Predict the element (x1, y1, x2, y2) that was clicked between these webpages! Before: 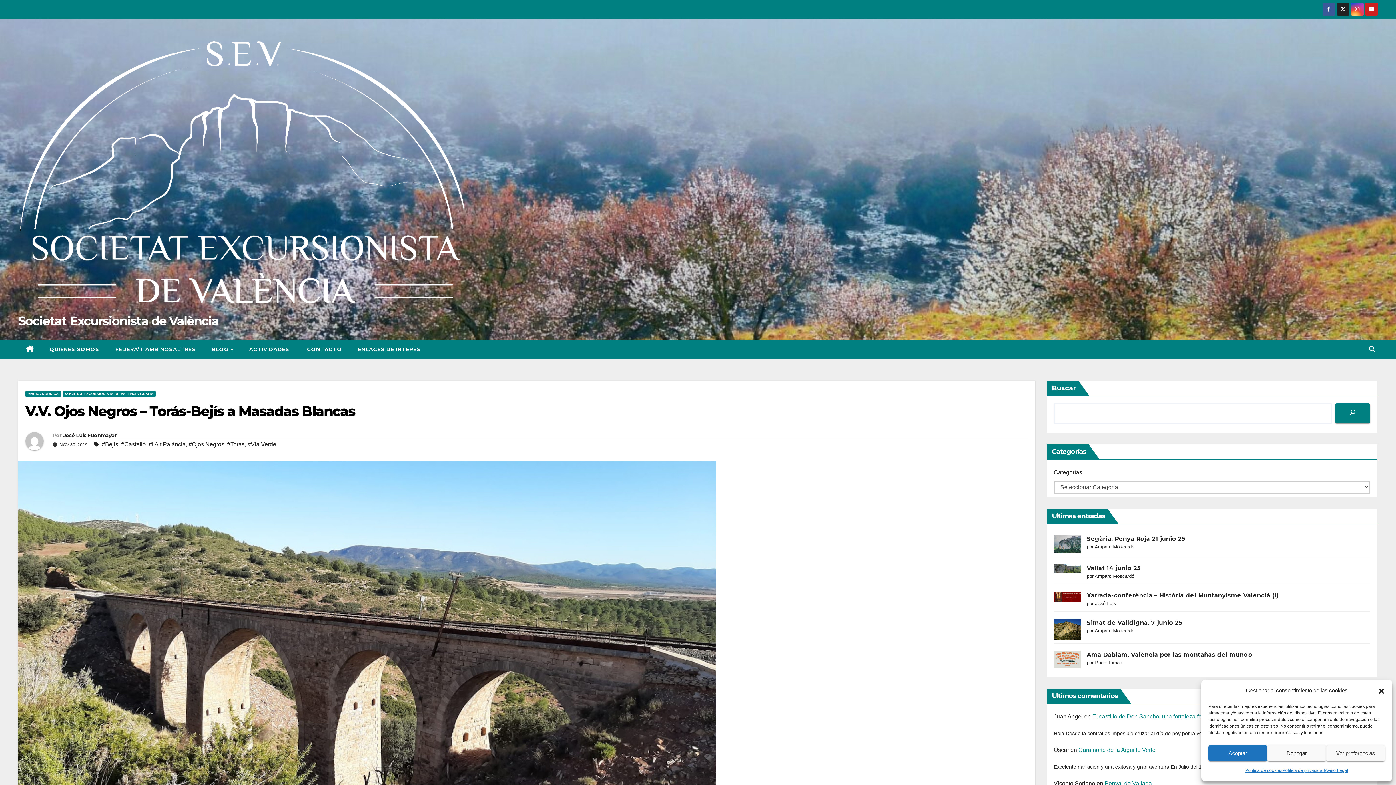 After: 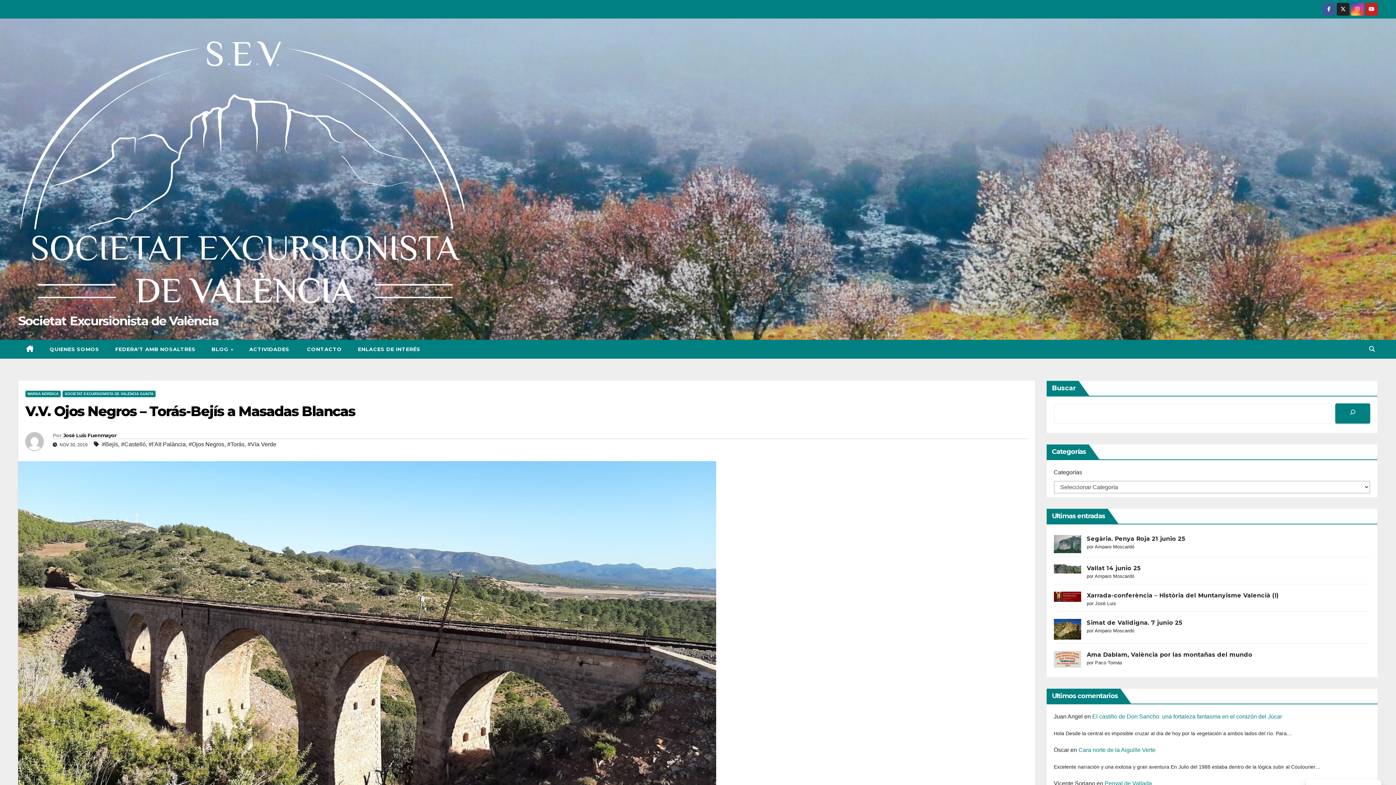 Action: bbox: (1378, 687, 1385, 694) label: Cerrar ventana